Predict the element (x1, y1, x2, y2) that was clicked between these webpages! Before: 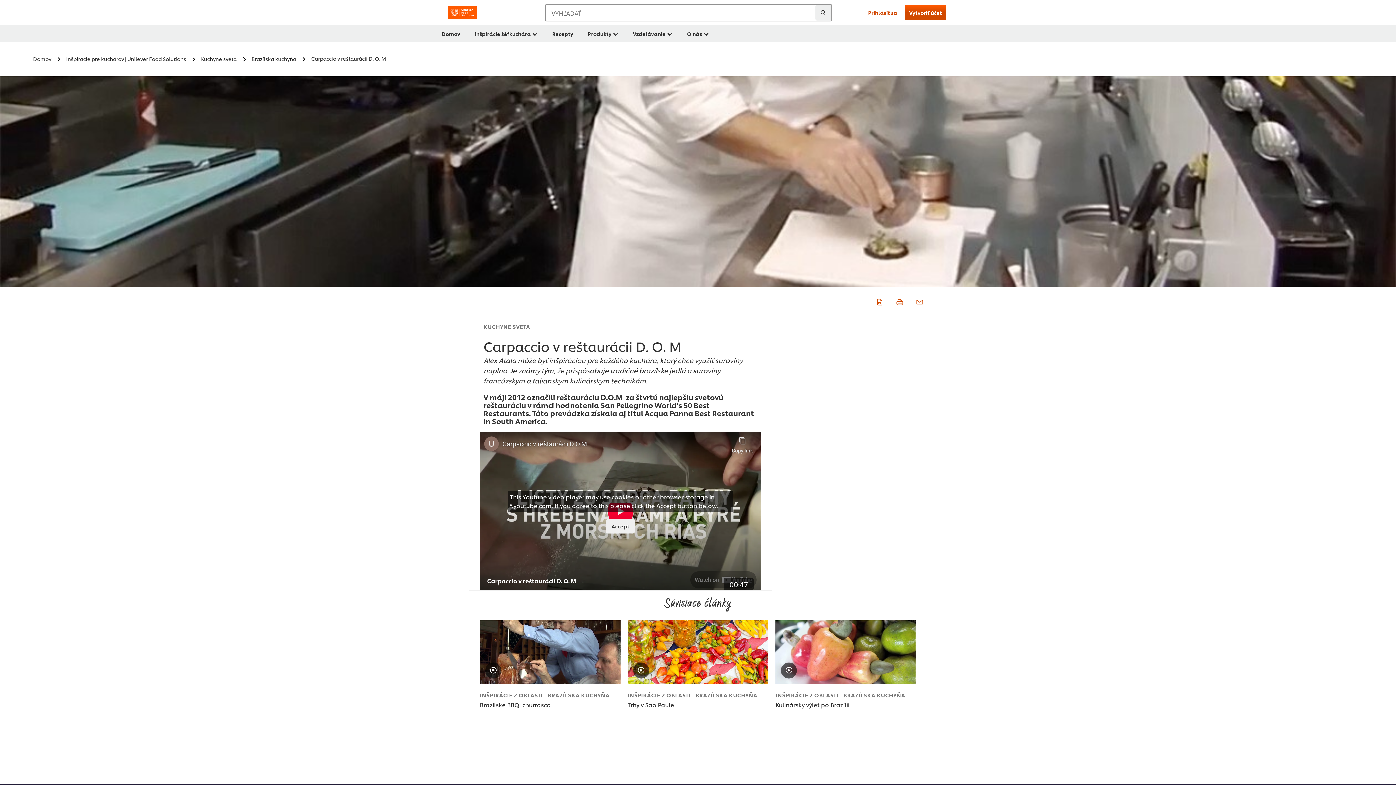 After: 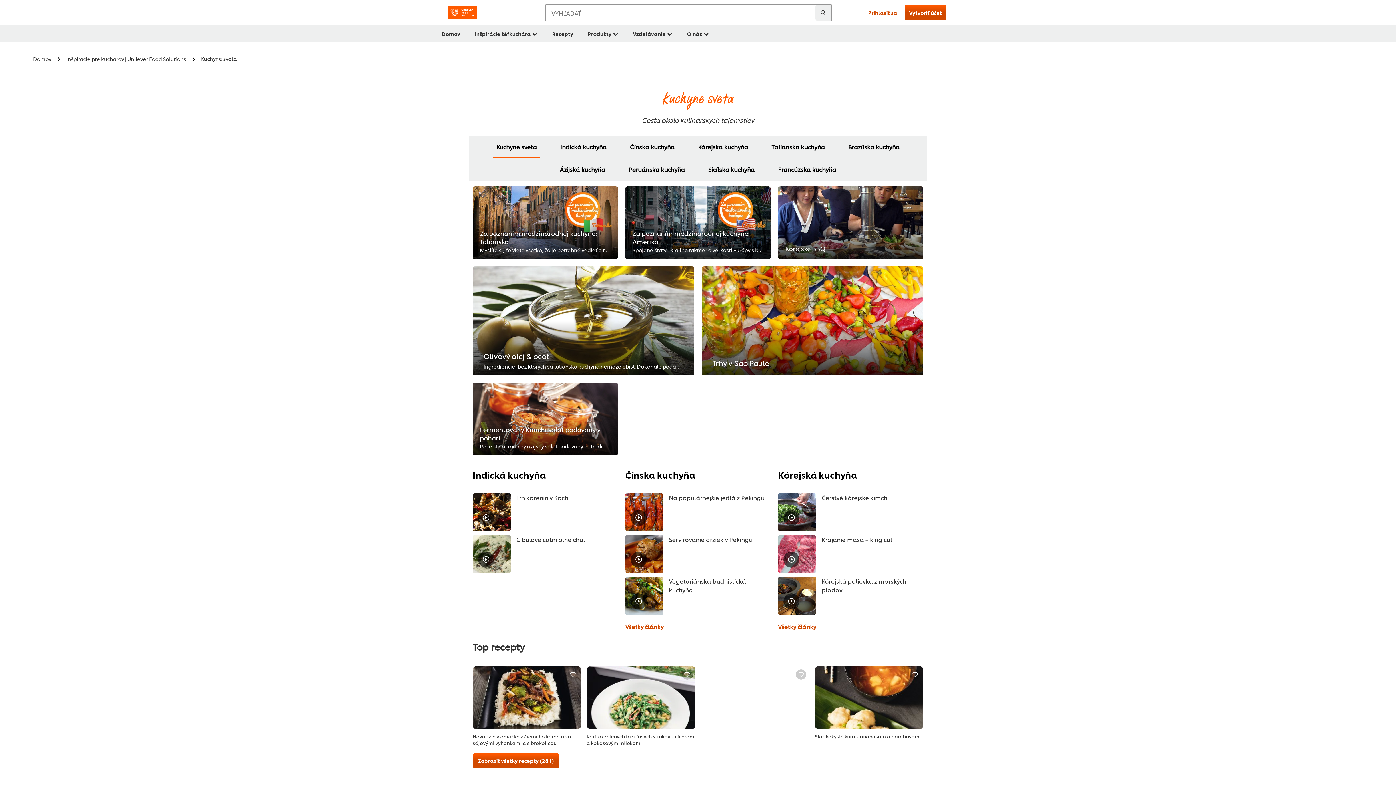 Action: bbox: (483, 323, 530, 330) label: KUCHYNE SVETA